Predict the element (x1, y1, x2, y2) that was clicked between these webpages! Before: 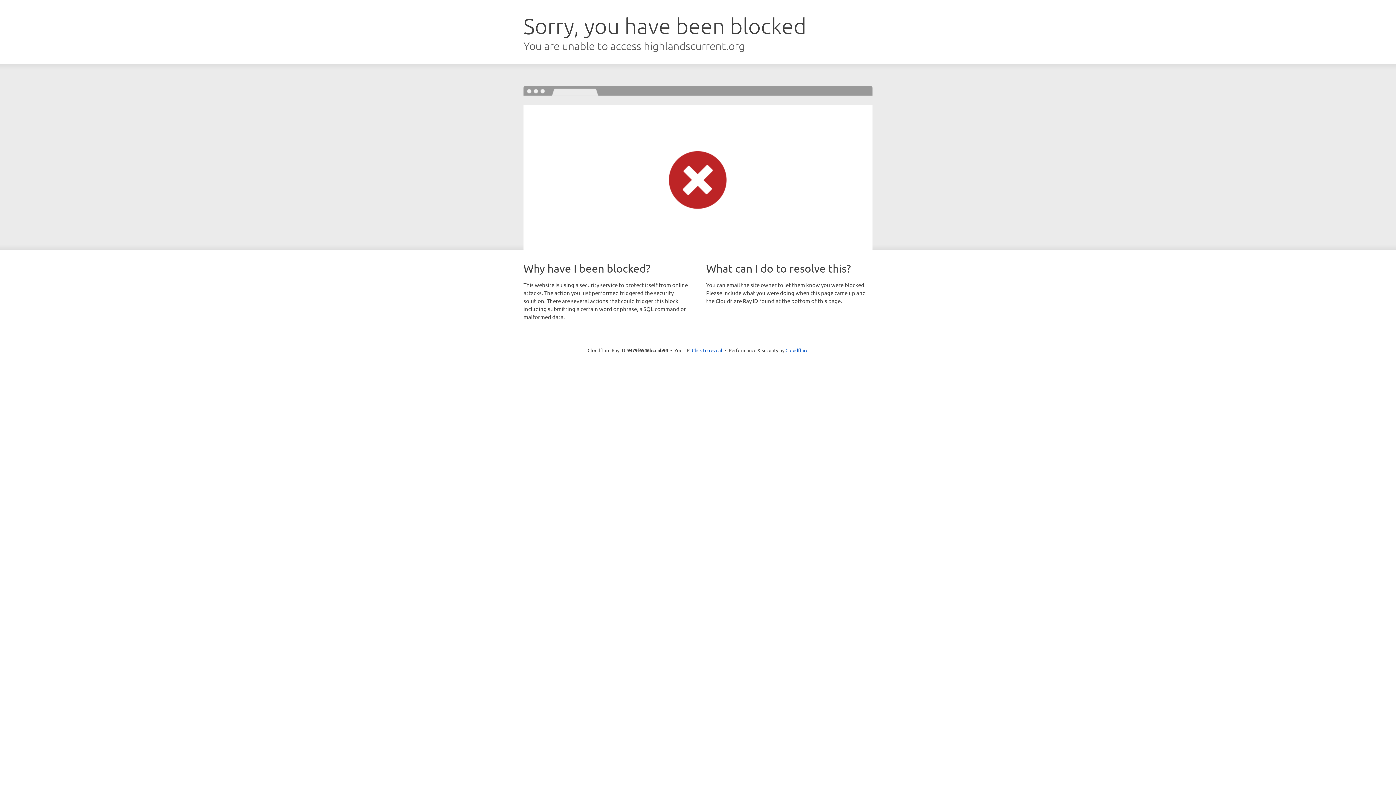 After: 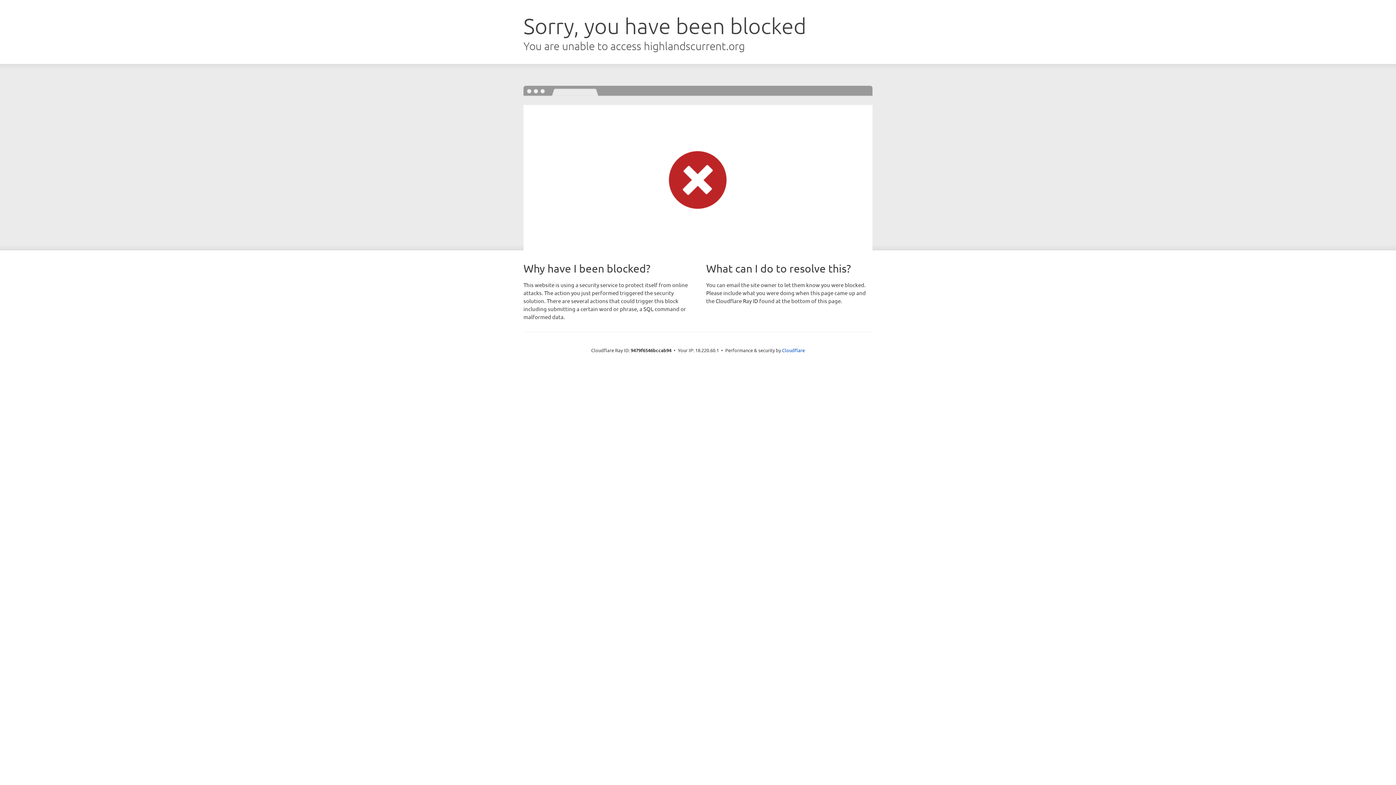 Action: label: Click to reveal bbox: (692, 346, 722, 353)